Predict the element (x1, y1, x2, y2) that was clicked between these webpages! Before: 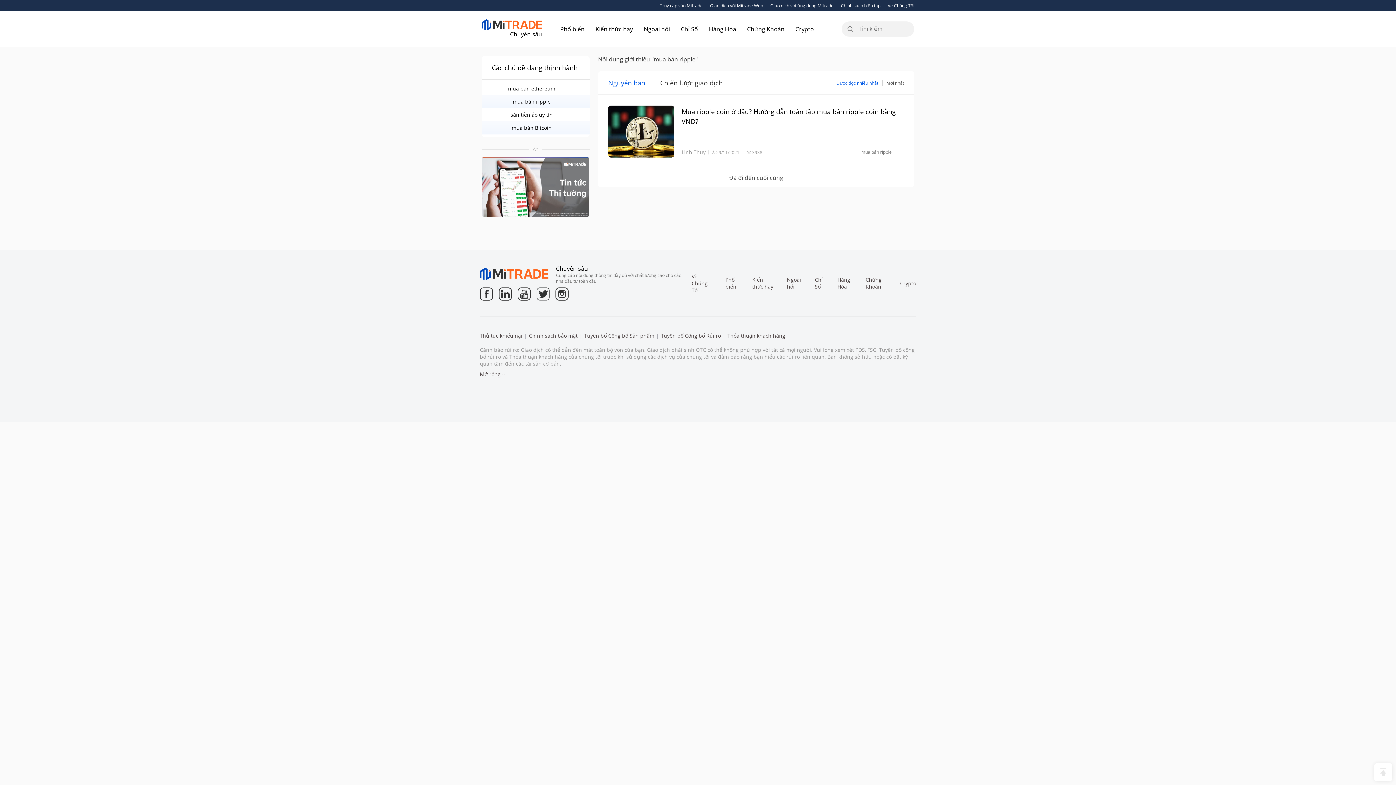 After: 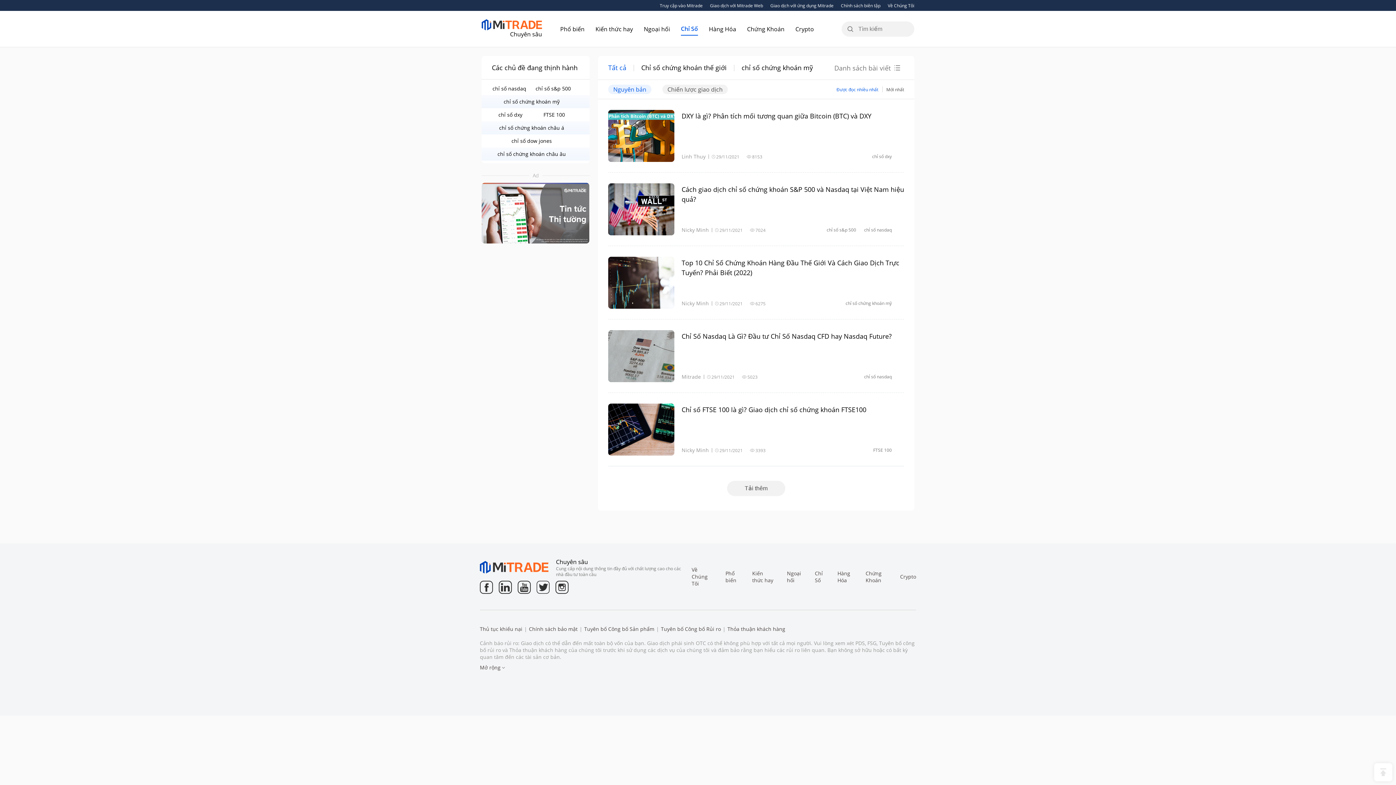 Action: bbox: (681, 24, 698, 32) label: Chỉ Số